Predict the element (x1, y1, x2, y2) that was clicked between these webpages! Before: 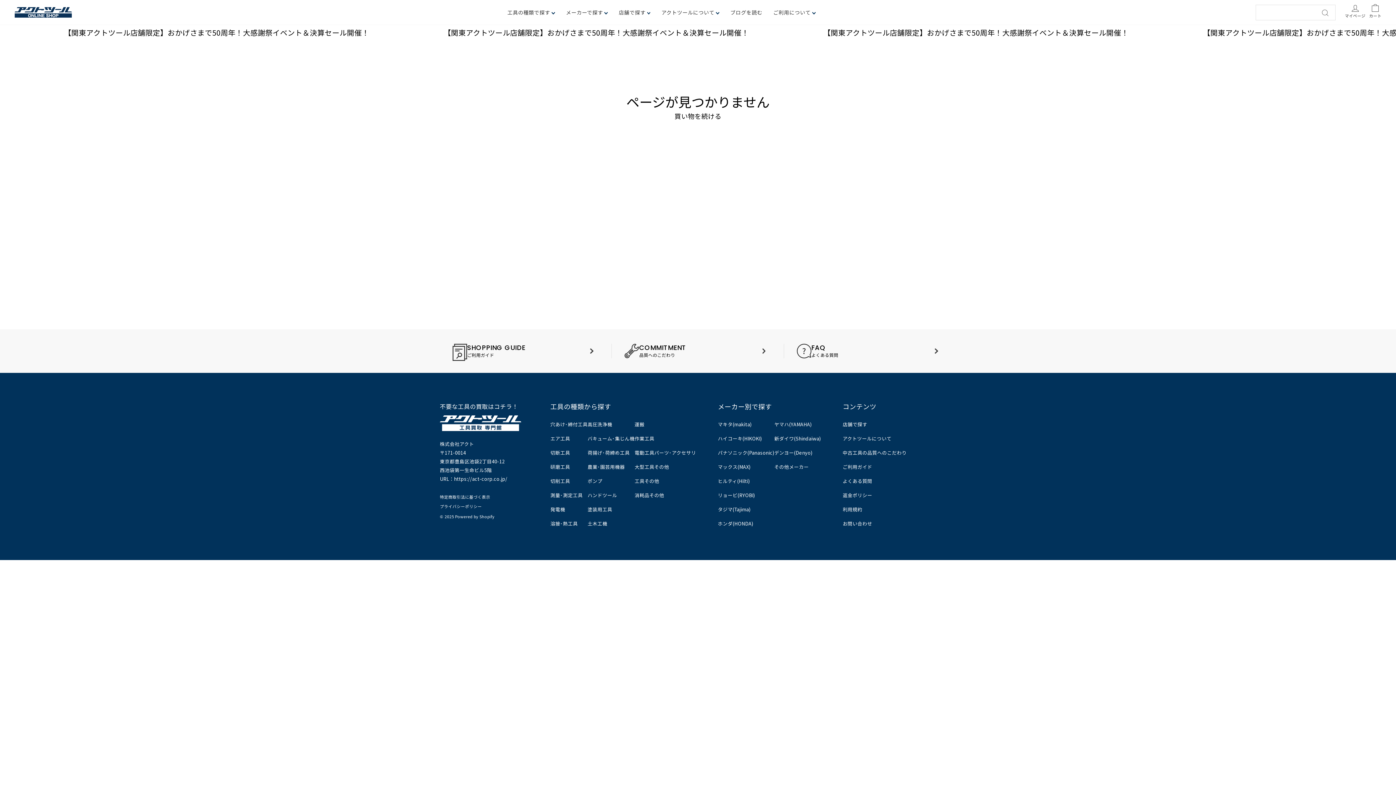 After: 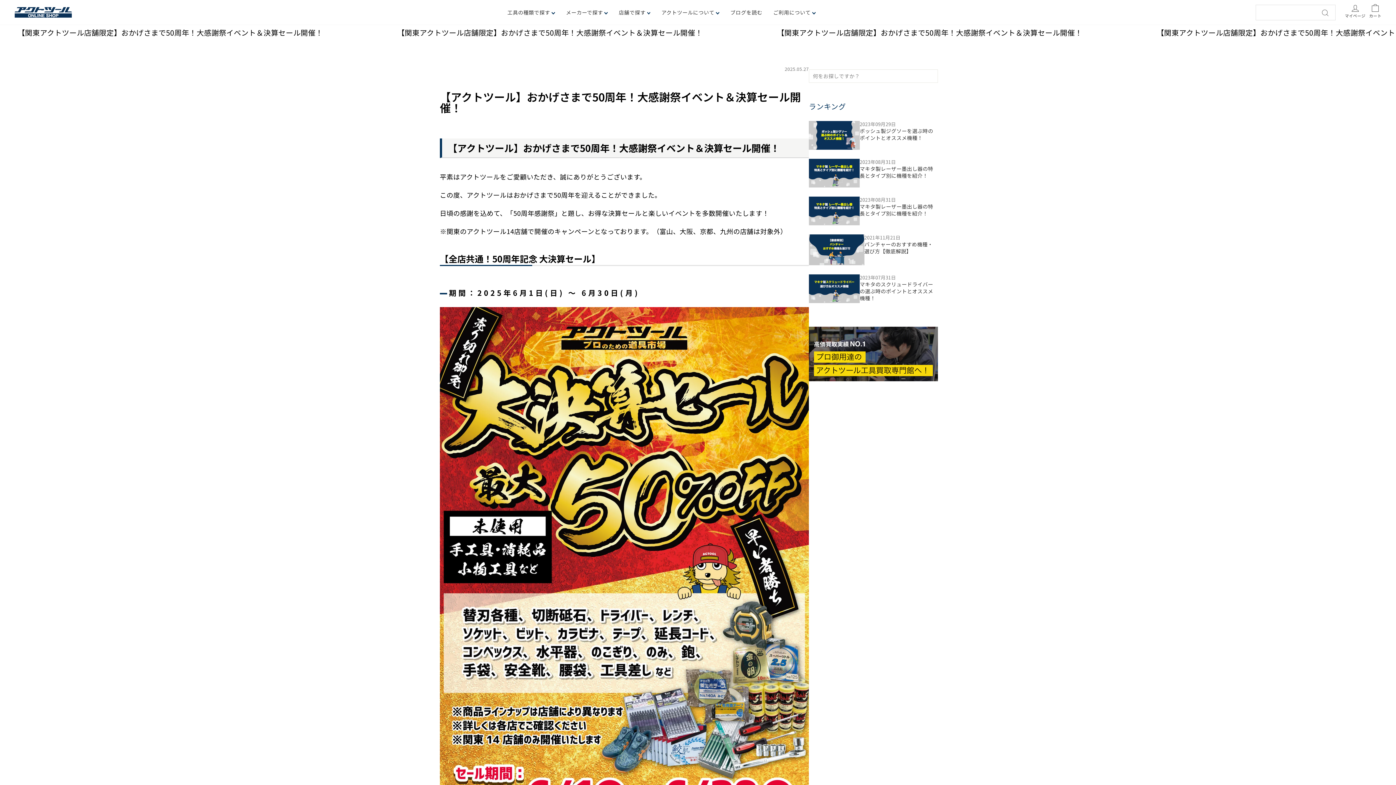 Action: bbox: (0, 26, 1396, 38) label: 【関東アクトツール店舗限定】おかげさまで50周年！大感謝祭イベント＆決算セール開催！　　　　　　　　　　
【関東アクトツール店舗限定】おかげさまで50周年！大感謝祭イベント＆決算セール開催！　　　　　　　　　　
【関東アクトツール店舗限定】おかげさまで50周年！大感謝祭イベント＆決算セール開催！　　　　　　　　　　
【関東アクトツール店舗限定】おかげさまで50周年！大感謝祭イベント＆決算セール開催！　　　　　　　　　　
【関東アクトツール店舗限定】おかげさまで50周年！大感謝祭イベント＆決算セール開催！　　　　　　　　　　
【関東アクトツール店舗限定】おかげさまで50周年！大感謝祭イベント＆決算セール開催！　　　　　　　　　　
【関東アクトツール店舗限定】おかげさまで50周年！大感謝祭イベント＆決算セール開催！　　　　　　　　　　
【関東アクトツール店舗限定】おかげさまで50周年！大感謝祭イベント＆決算セール開催！　　　　　　　　　　
【関東アクトツール店舗限定】おかげさまで50周年！大感謝祭イベント＆決算セール開催！　　　　　　　　　　
【関東アクトツール店舗限定】おかげさまで50周年！大感謝祭イベント＆決算セール開催！　　　　　　　　　　
【関東アクトツール店舗限定】おかげさまで50周年！大感謝祭イベント＆決算セール開催！　　　　　　　　　　
【関東アクトツール店舗限定】おかげさまで50周年！大感謝祭イベント＆決算セール開催！　　　　　　　　　　
【関東アクトツール店舗限定】おかげさまで50周年！大感謝祭イベント＆決算セール開催！　　　　　　　　　　
【関東アクトツール店舗限定】おかげさまで50周年！大感謝祭イベント＆決算セール開催！　　　　　　　　　　
【関東アクトツール店舗限定】おかげさまで50周年！大感謝祭イベント＆決算セール開催！　　　　　　　　　　
【関東アクトツール店舗限定】おかげさまで50周年！大感謝祭イベント＆決算セール開催！　　　　　　　　　　
【関東アクトツール店舗限定】おかげさまで50周年！大感謝祭イベント＆決算セール開催！　　　　　　　　　　
【関東アクトツール店舗限定】おかげさまで50周年！大感謝祭イベント＆決算セール開催！　　　　　　　　　　
【関東アクトツール店舗限定】おかげさまで50周年！大感謝祭イベント＆決算セール開催！　　　　　　　　　　
【関東アクトツール店舗限定】おかげさまで50周年！大感謝祭イベント＆決算セール開催！　　　　　　　　　　
【関東アクトツール店舗限定】おかげさまで50周年！大感謝祭イベント＆決算セール開催！　　　　　　　　　　
【関東アクトツール店舗限定】おかげさまで50周年！大感謝祭イベント＆決算セール開催！　　　　　　　　　　
【関東アクトツール店舗限定】おかげさまで50周年！大感謝祭イベント＆決算セール開催！　　　　　　　　　　
【関東アクトツール店舗限定】おかげさまで50周年！大感謝祭イベント＆決算セール開催！　　　　　　　　　　
【関東アクトツール店舗限定】おかげさまで50周年！大感謝祭イベント＆決算セール開催！　　　　　　　　　　
【関東アクトツール店舗限定】おかげさまで50周年！大感謝祭イベント＆決算セール開催！　　　　　　　　　　
【関東アクトツール店舗限定】おかげさまで50周年！大感謝祭イベント＆決算セール開催！　　　　　　　　　　
【関東アクトツール店舗限定】おかげさまで50周年！大感謝祭イベント＆決算セール開催！　　　　　　　　　　
【関東アクトツール店舗限定】おかげさまで50周年！大感謝祭イベント＆決算セール開催！　　　　　　　　　　
【関東アクトツール店舗限定】おかげさまで50周年！大感謝祭イベント＆決算セール開催！　　　　　　　　　　
【関東アクトツール店舗限定】おかげさまで50周年！大感謝祭イベント＆決算セール開催！　　　　　　　　　　
【関東アクトツール店舗限定】おかげさまで50周年！大感謝祭イベント＆決算セール開催！　　　　　　　　　　
【関東アクトツール店舗限定】おかげさまで50周年！大感謝祭イベント＆決算セール開催！　　　　　　　　　　
【関東アクトツール店舗限定】おかげさまで50周年！大感謝祭イベント＆決算セール開催！　　　　　　　　　　
【関東アクトツール店舗限定】おかげさまで50周年！大感謝祭イベント＆決算セール開催！　　　　　　　　　　